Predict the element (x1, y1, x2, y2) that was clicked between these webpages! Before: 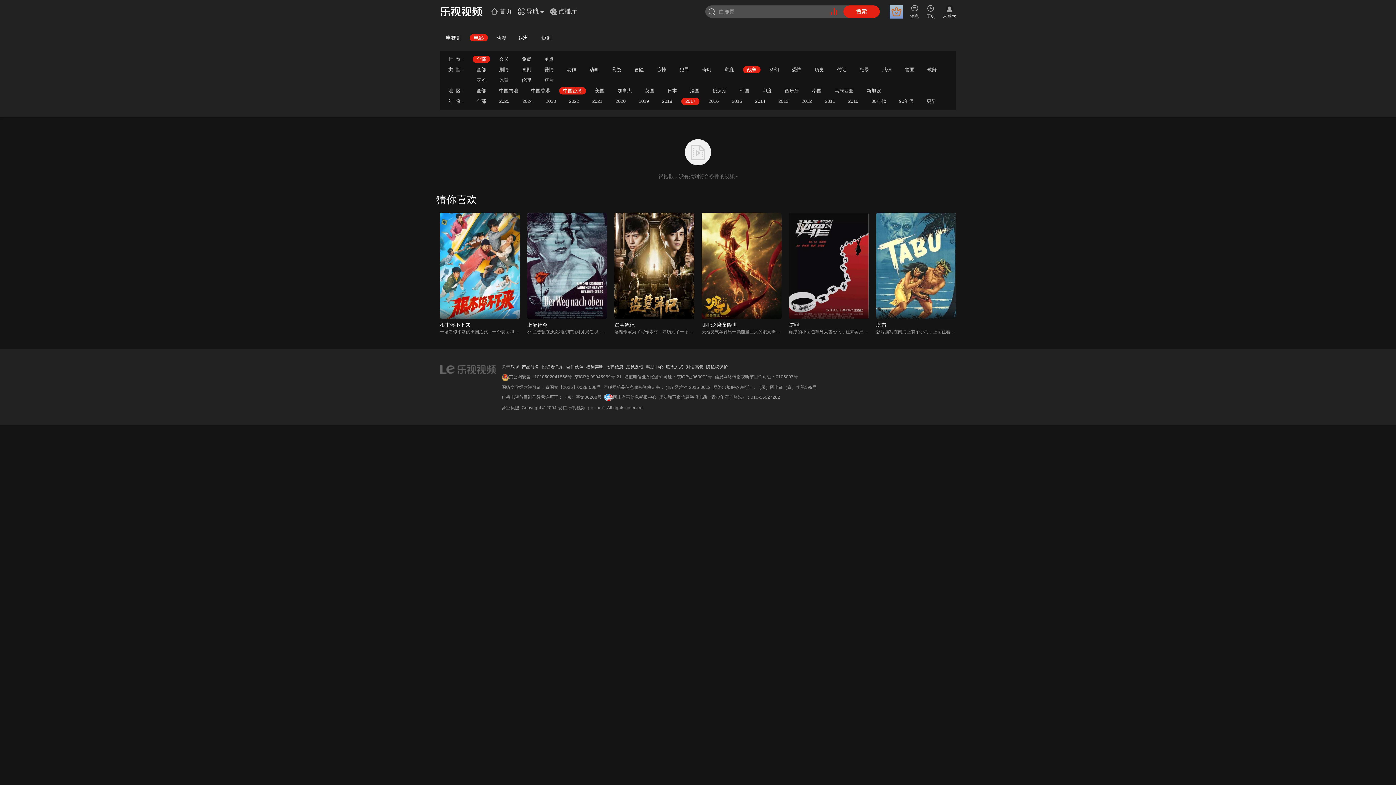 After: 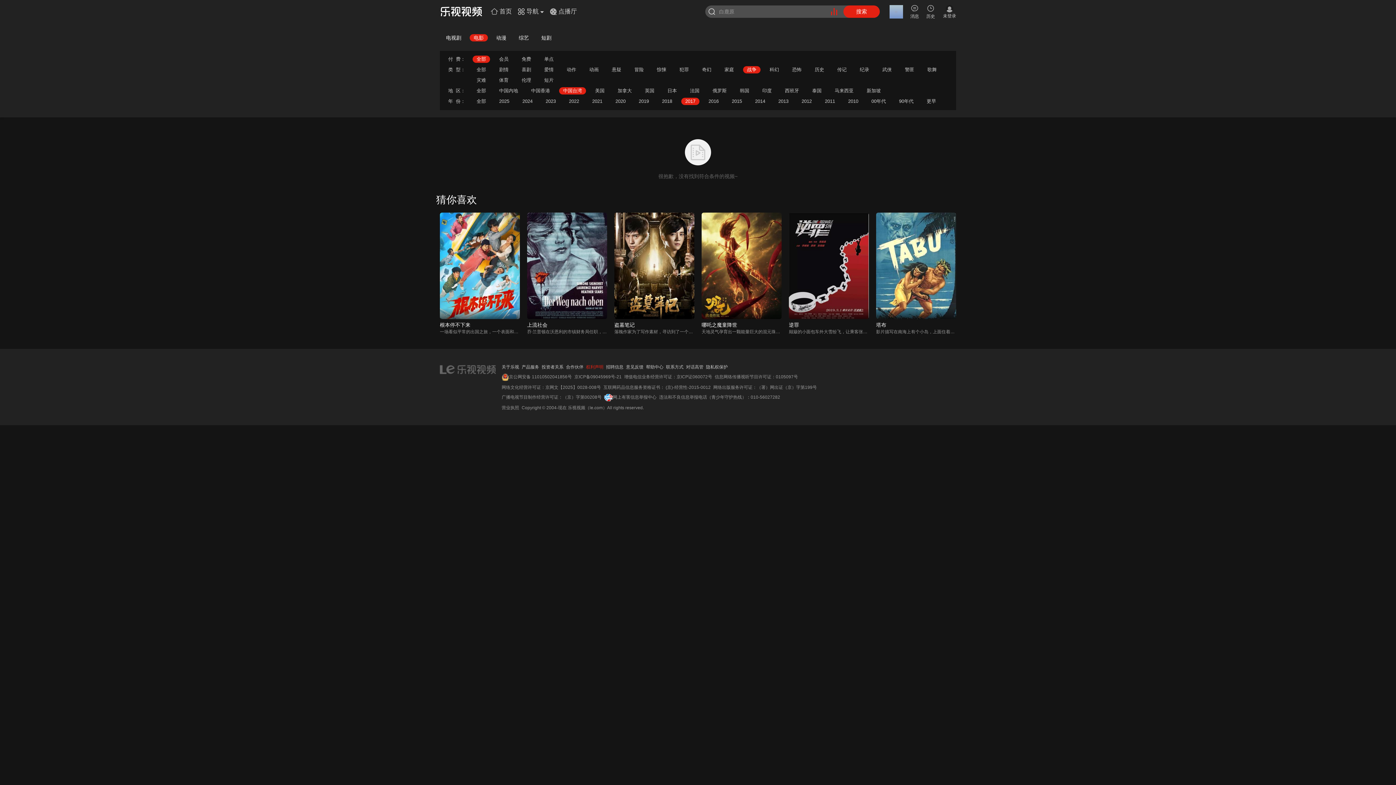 Action: label: 权利声明 bbox: (586, 364, 603, 369)